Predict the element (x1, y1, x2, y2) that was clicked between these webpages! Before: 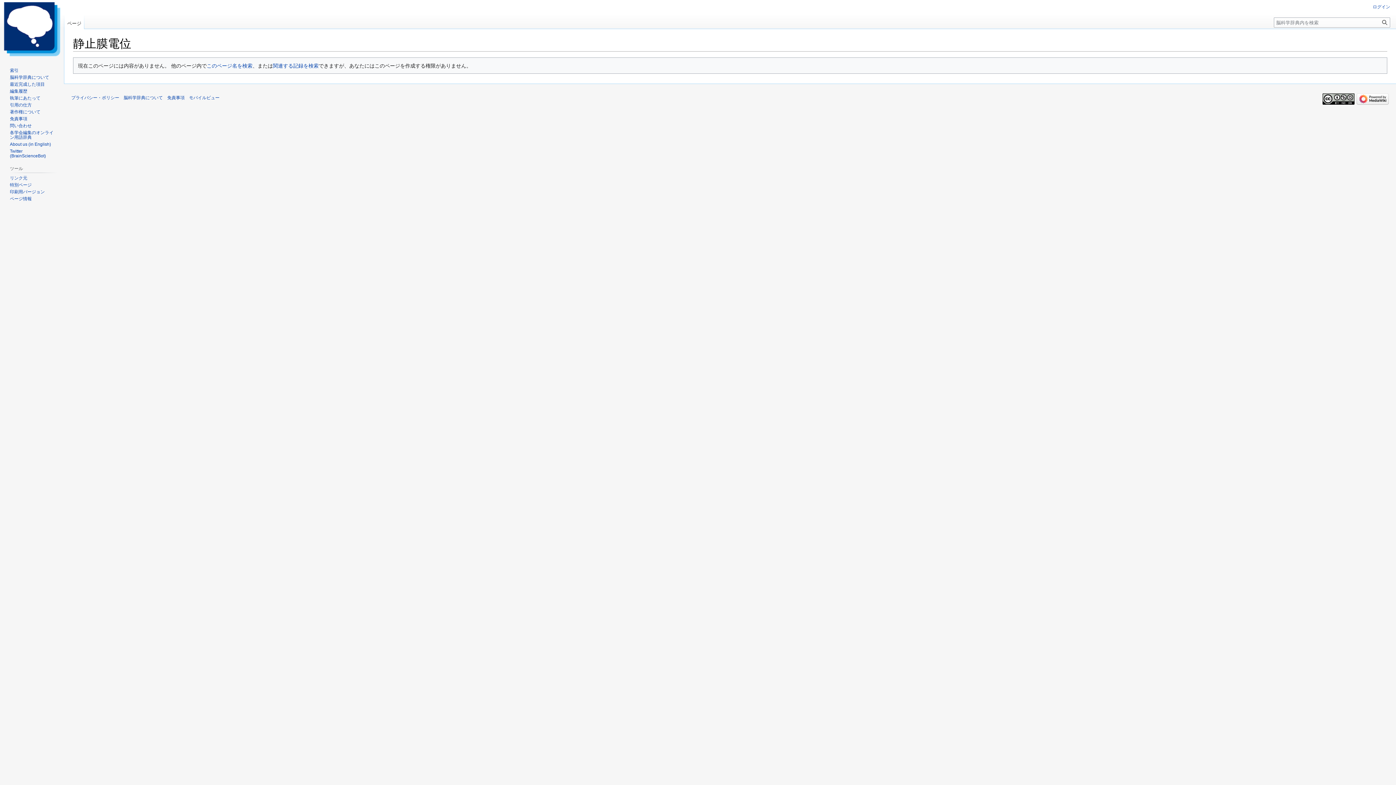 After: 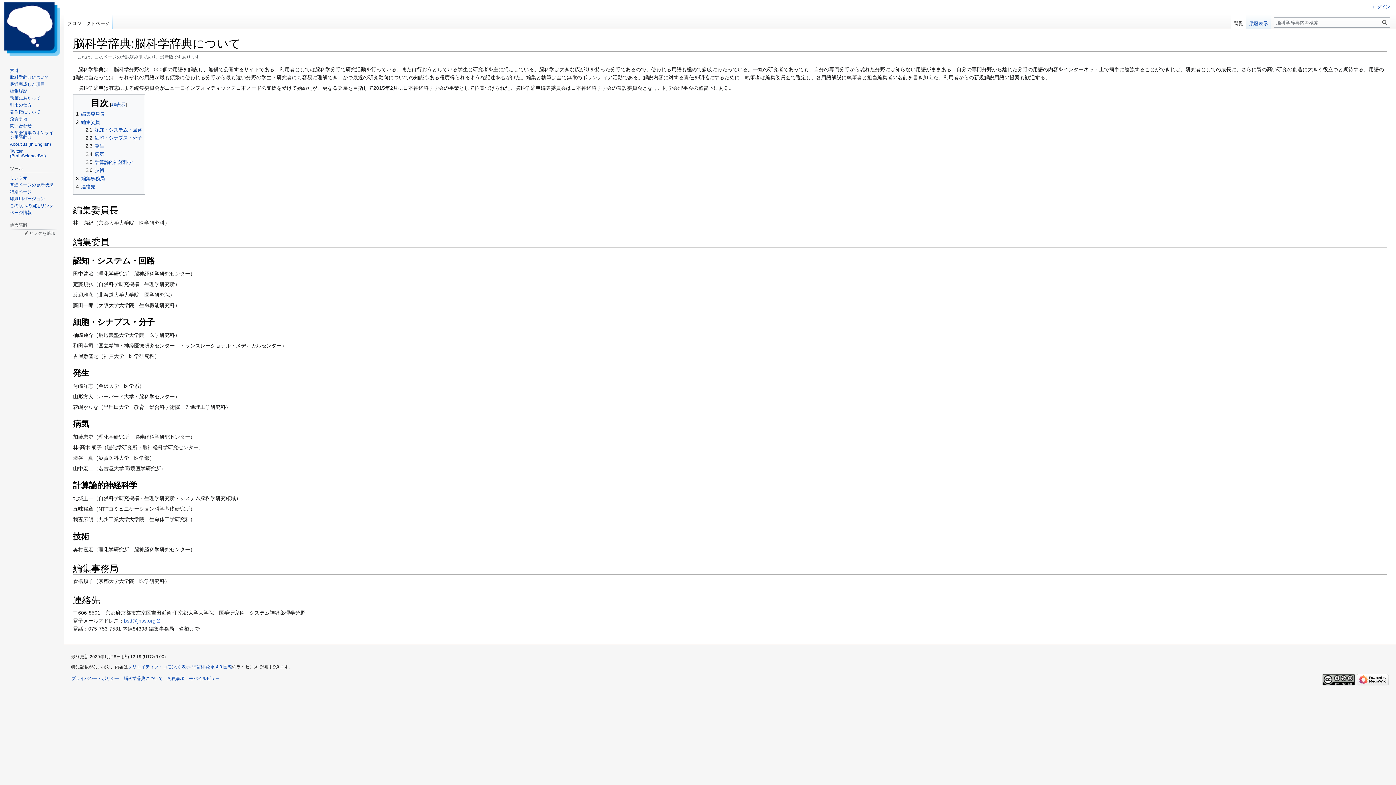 Action: bbox: (9, 74, 49, 79) label: 脳科学辞典について